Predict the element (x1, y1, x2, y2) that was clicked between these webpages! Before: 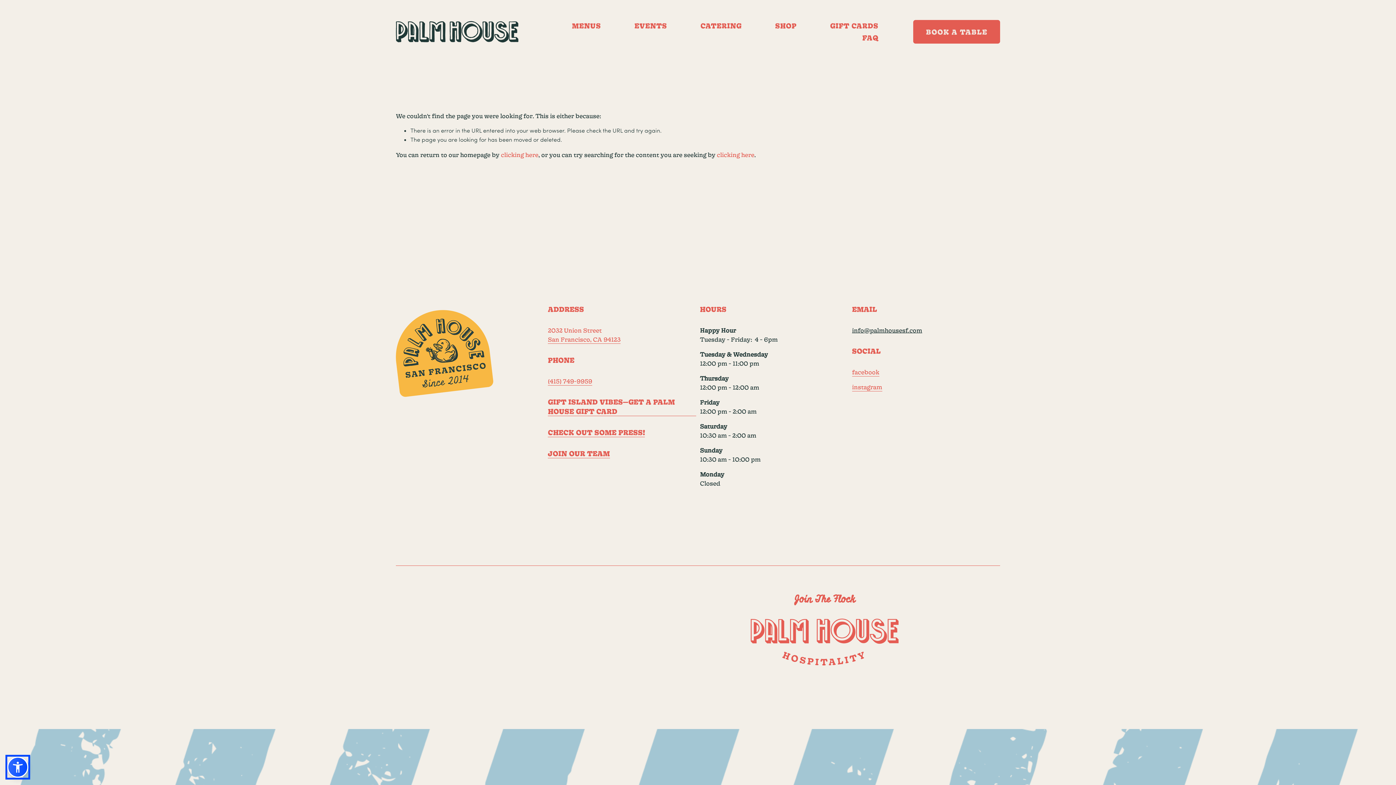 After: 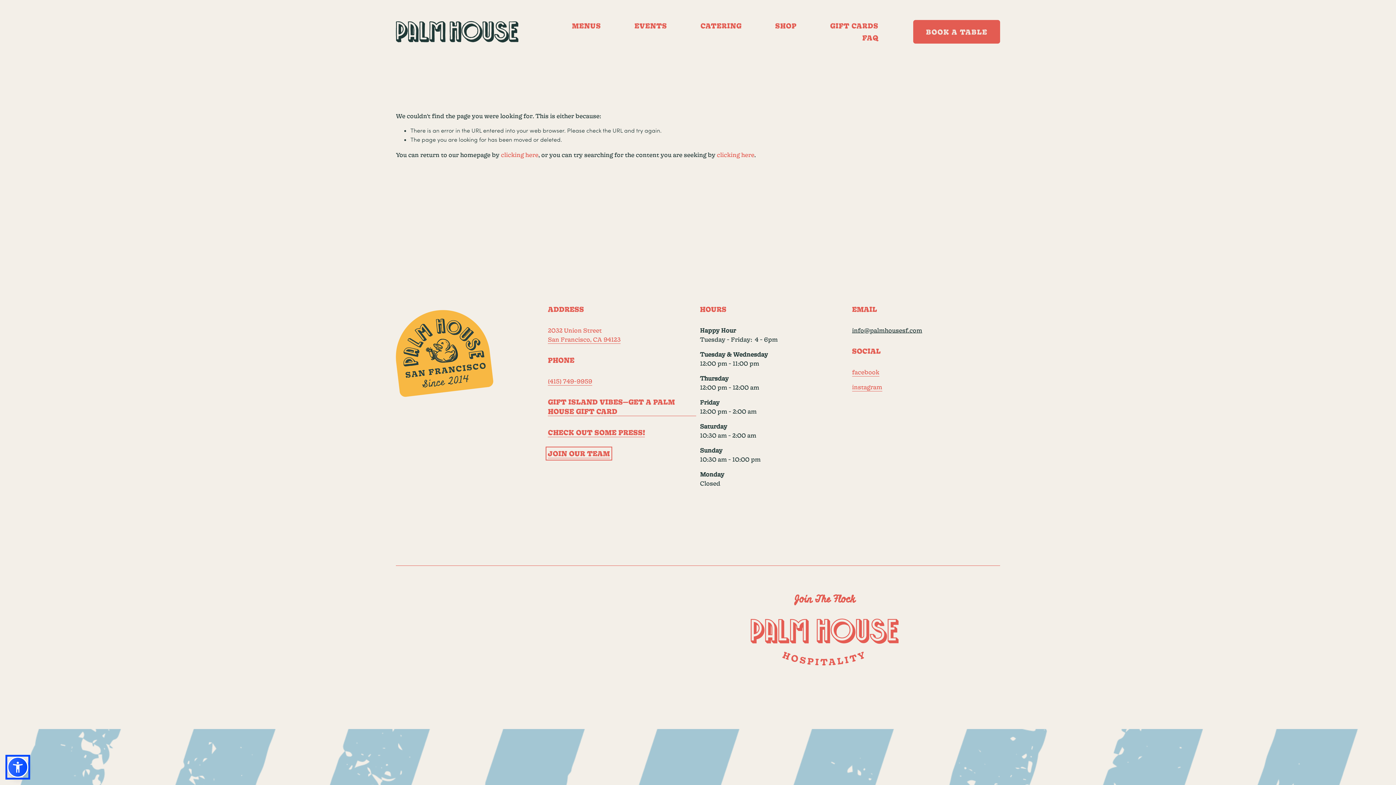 Action: label: JOIN OUR TEAM bbox: (548, 449, 610, 458)